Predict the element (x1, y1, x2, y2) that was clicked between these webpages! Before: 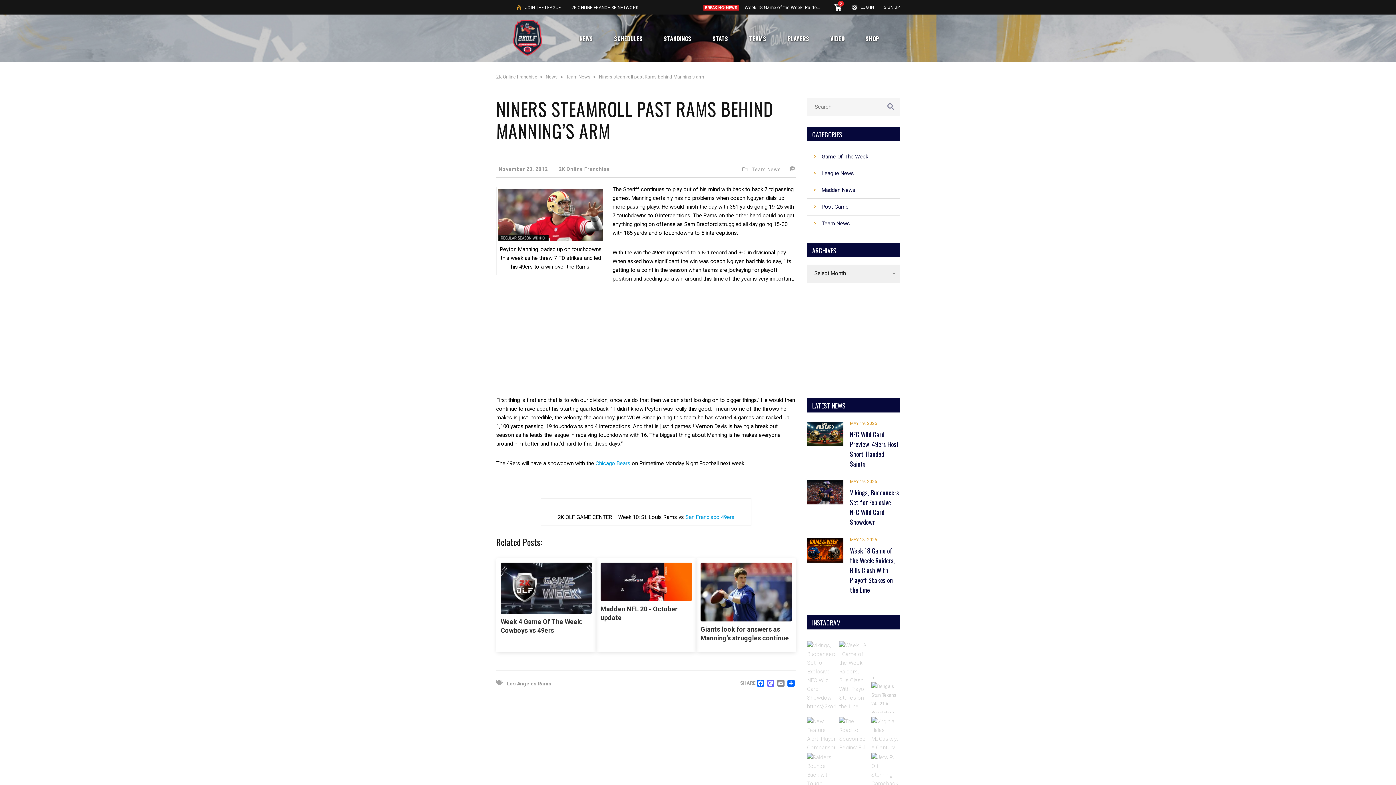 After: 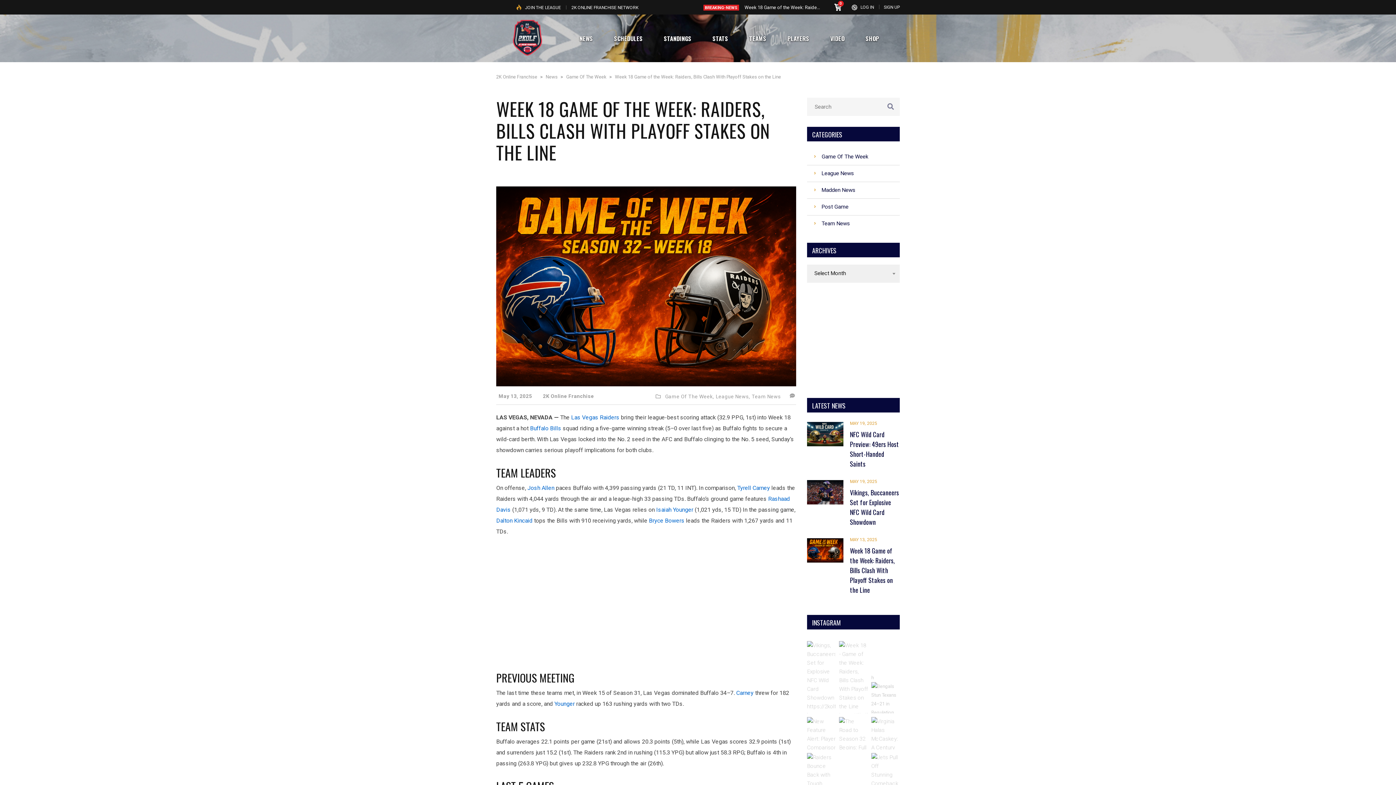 Action: bbox: (807, 536, 900, 595) label: MAY 13, 2025
Week 18 Game of the Week: Raiders, Bills Clash With Playoff Stakes on the Line